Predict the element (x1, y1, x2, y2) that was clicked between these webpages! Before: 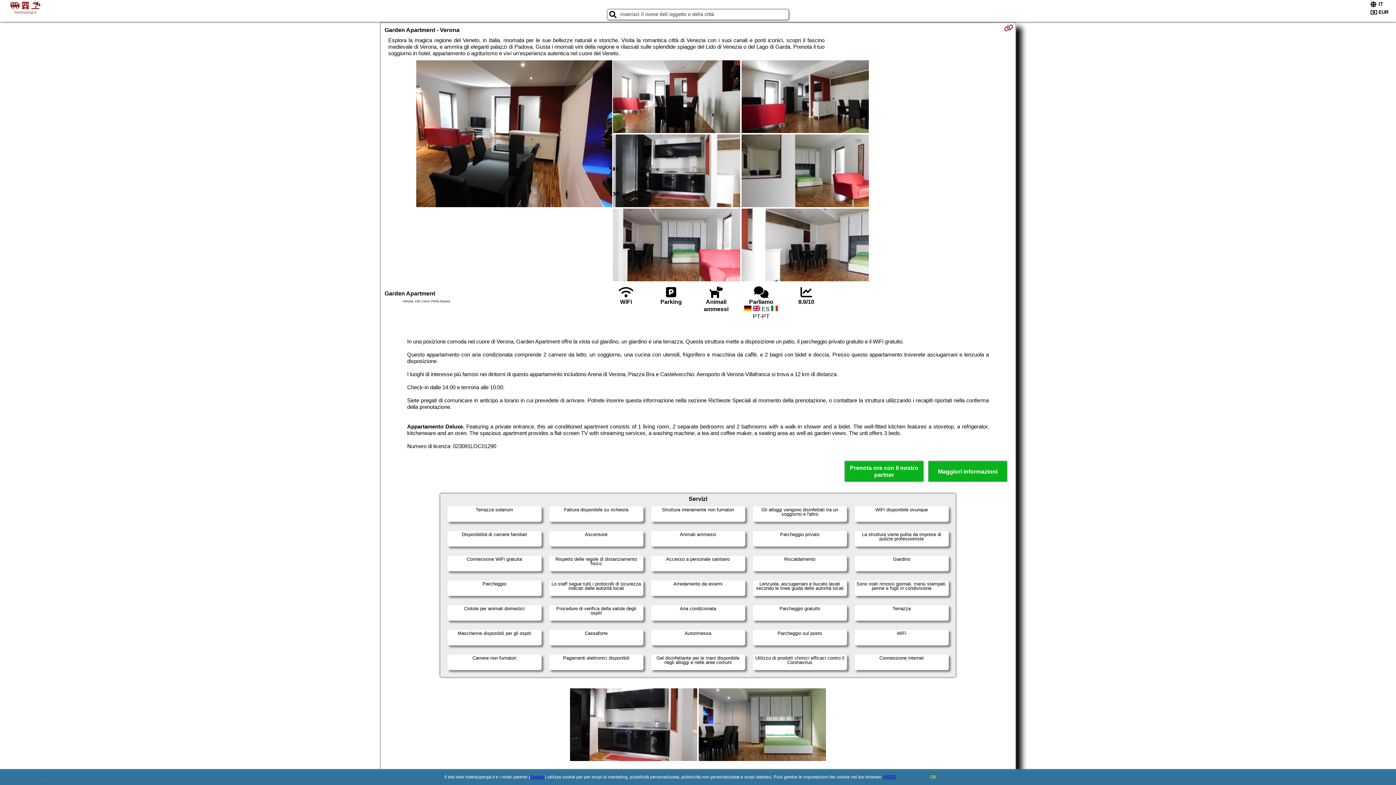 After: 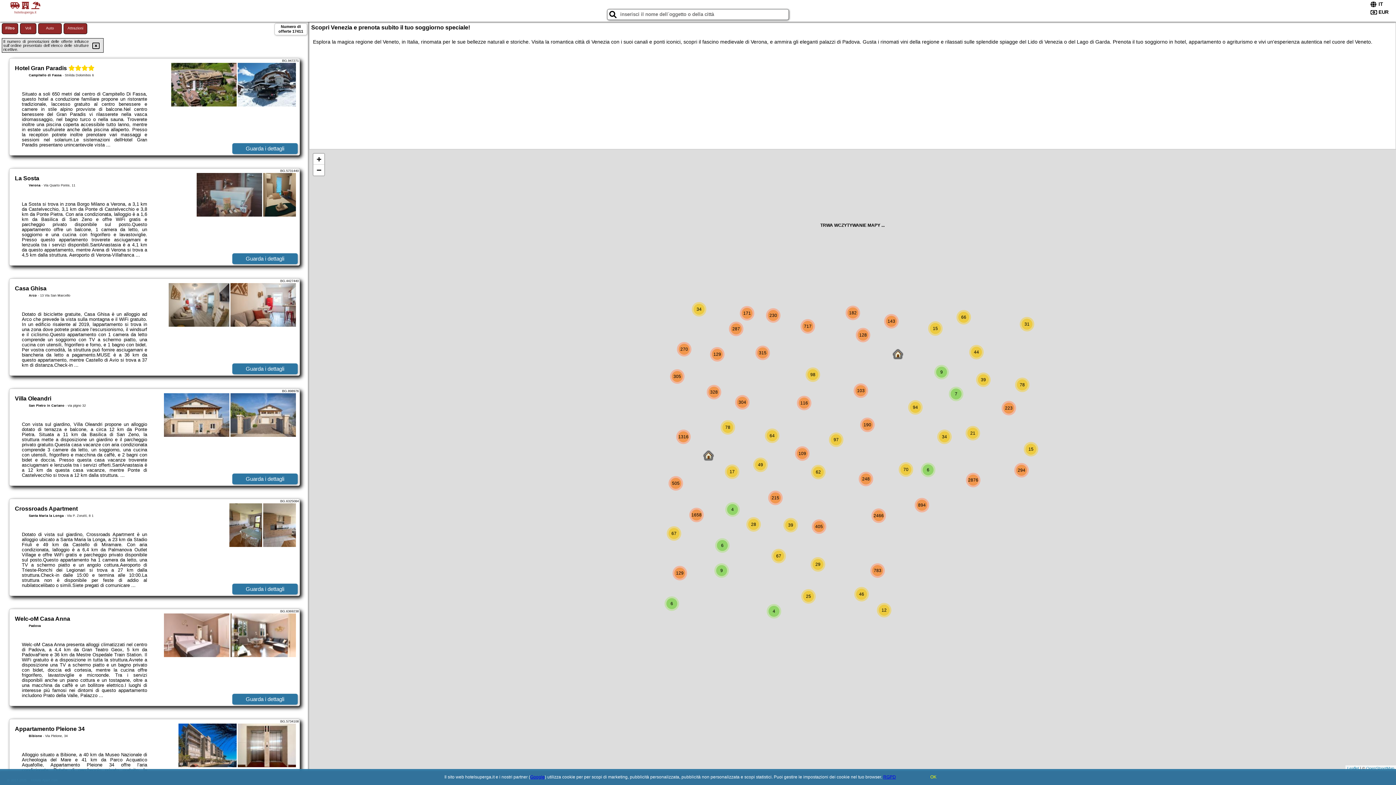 Action: label:   
hotelsuperga.it bbox: (1, 1, 49, 14)